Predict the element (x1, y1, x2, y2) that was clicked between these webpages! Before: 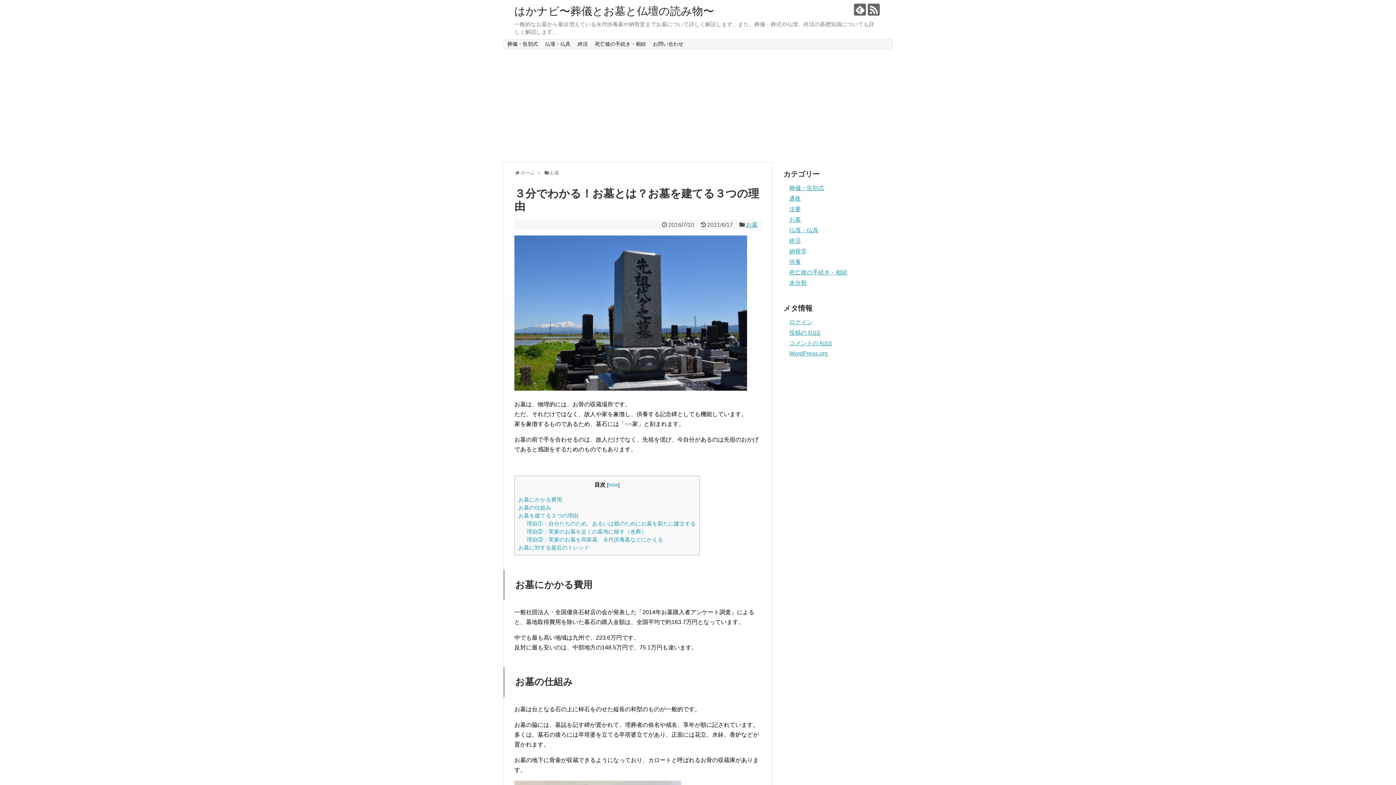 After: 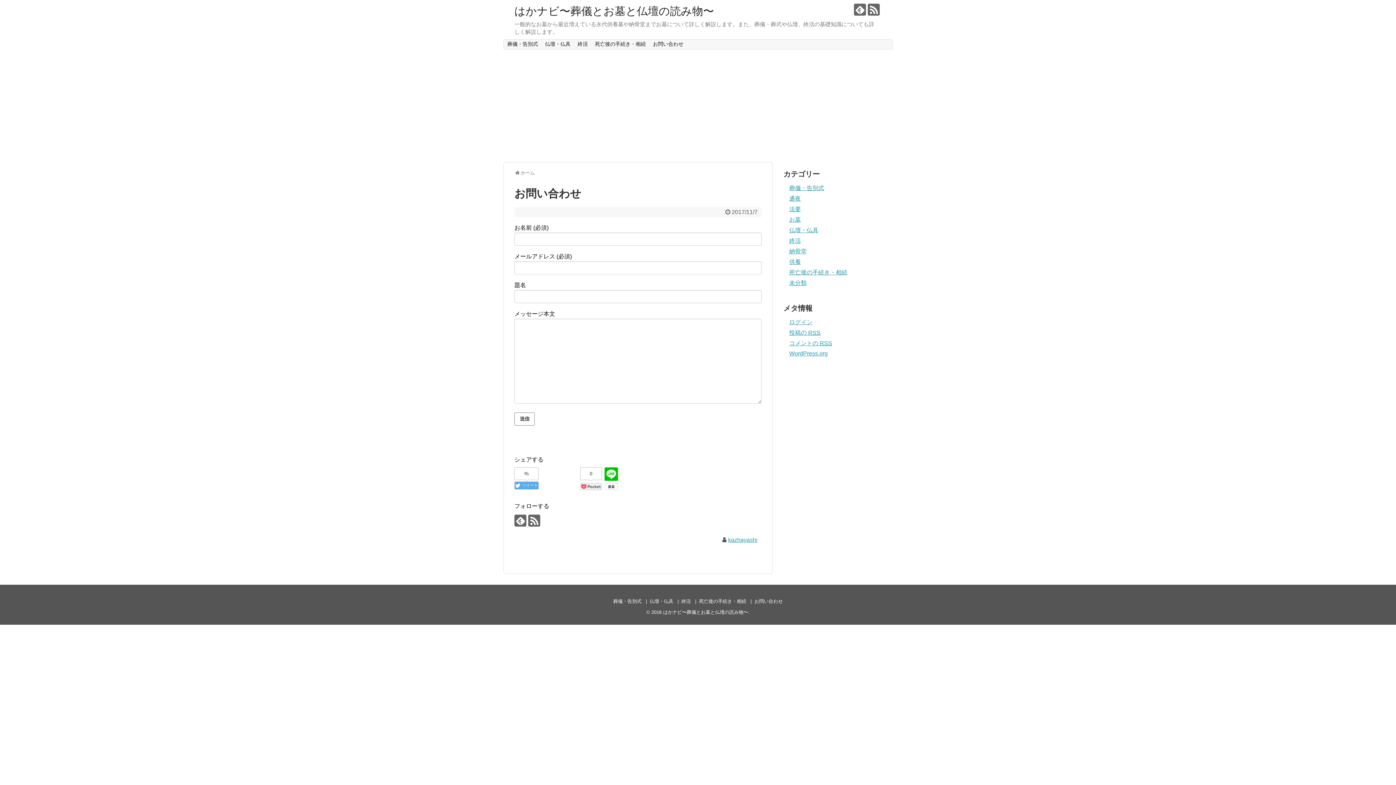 Action: label: お問い合わせ bbox: (649, 39, 687, 49)